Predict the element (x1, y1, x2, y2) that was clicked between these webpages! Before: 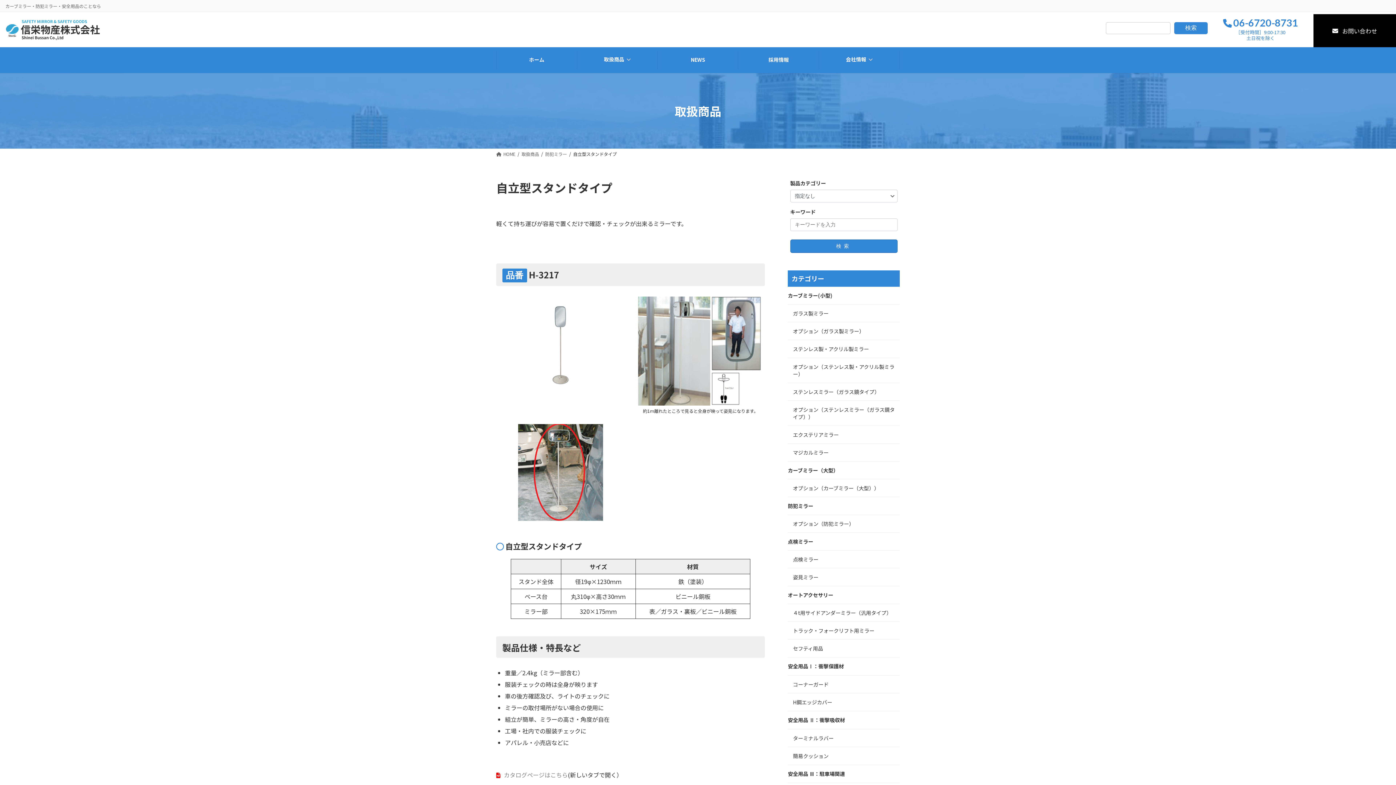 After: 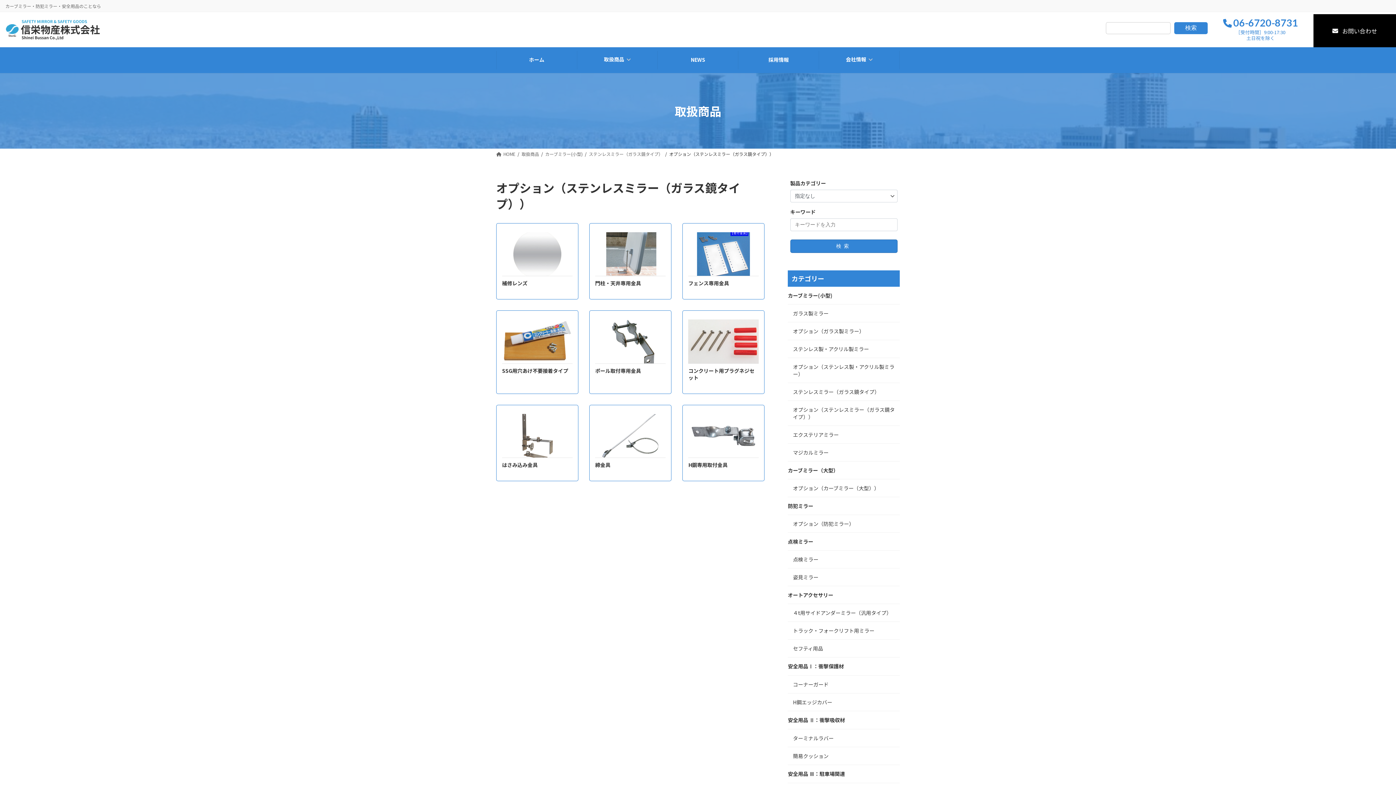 Action: bbox: (788, 401, 900, 425) label: オプション（ステンレスミラー（ガラス鏡タイプ））